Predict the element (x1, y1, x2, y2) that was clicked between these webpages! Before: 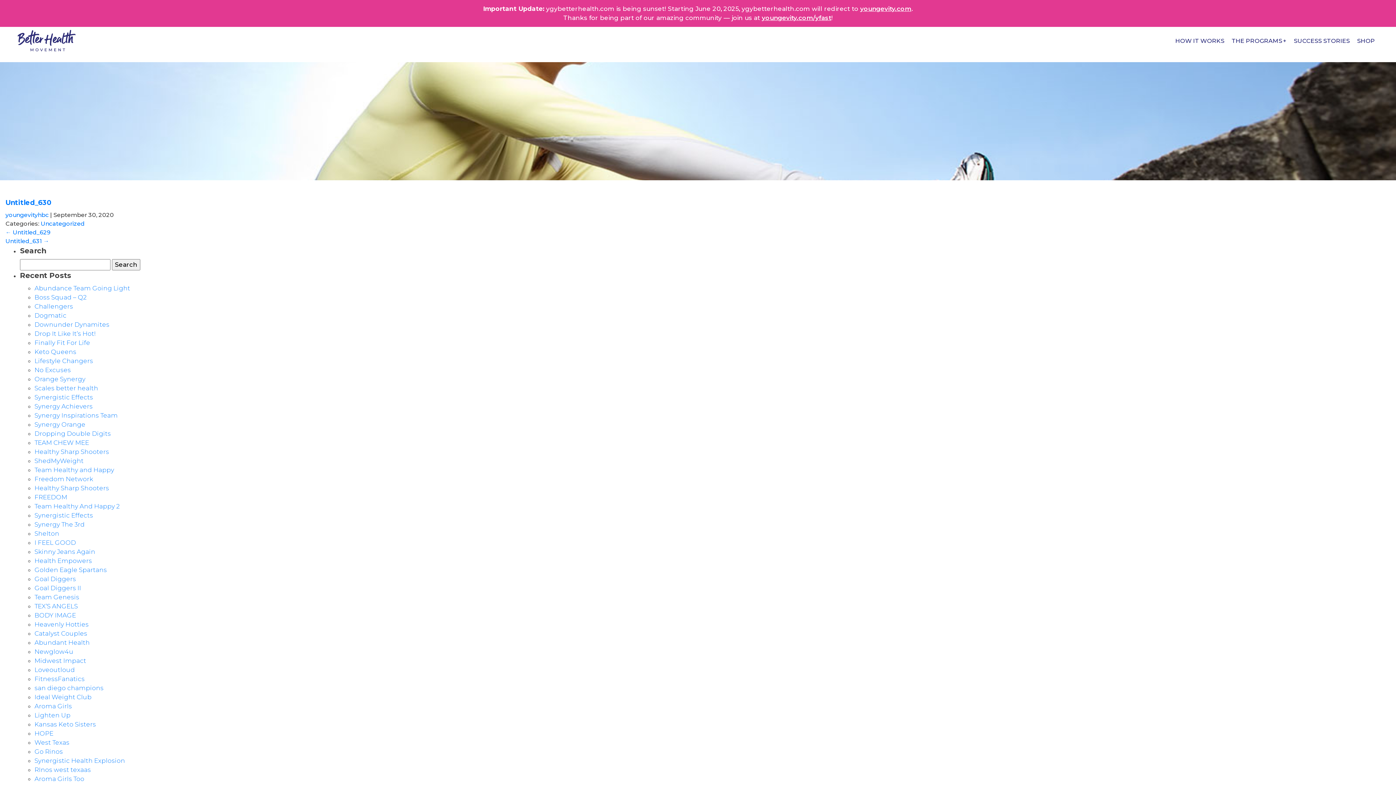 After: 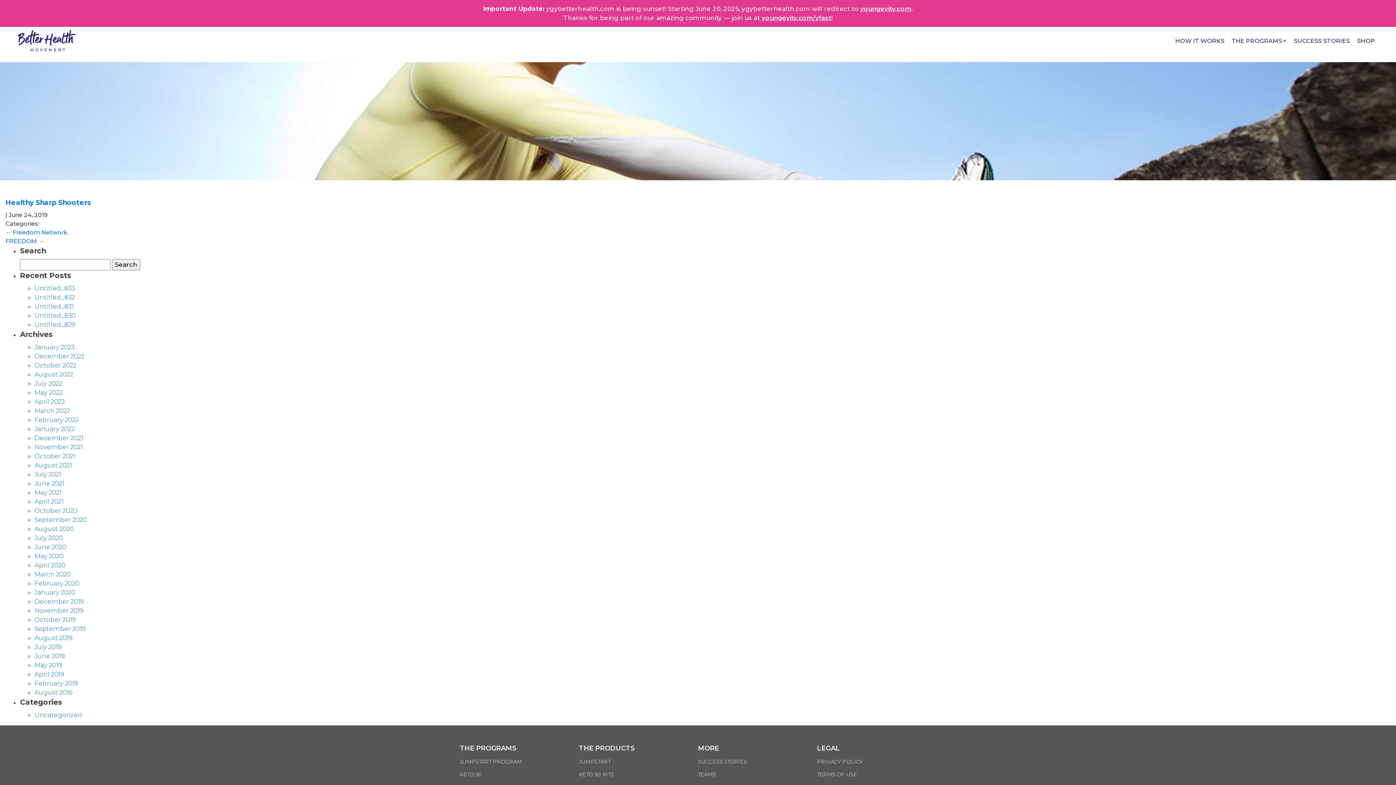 Action: bbox: (34, 484, 109, 492) label: Healthy Sharp Shooters